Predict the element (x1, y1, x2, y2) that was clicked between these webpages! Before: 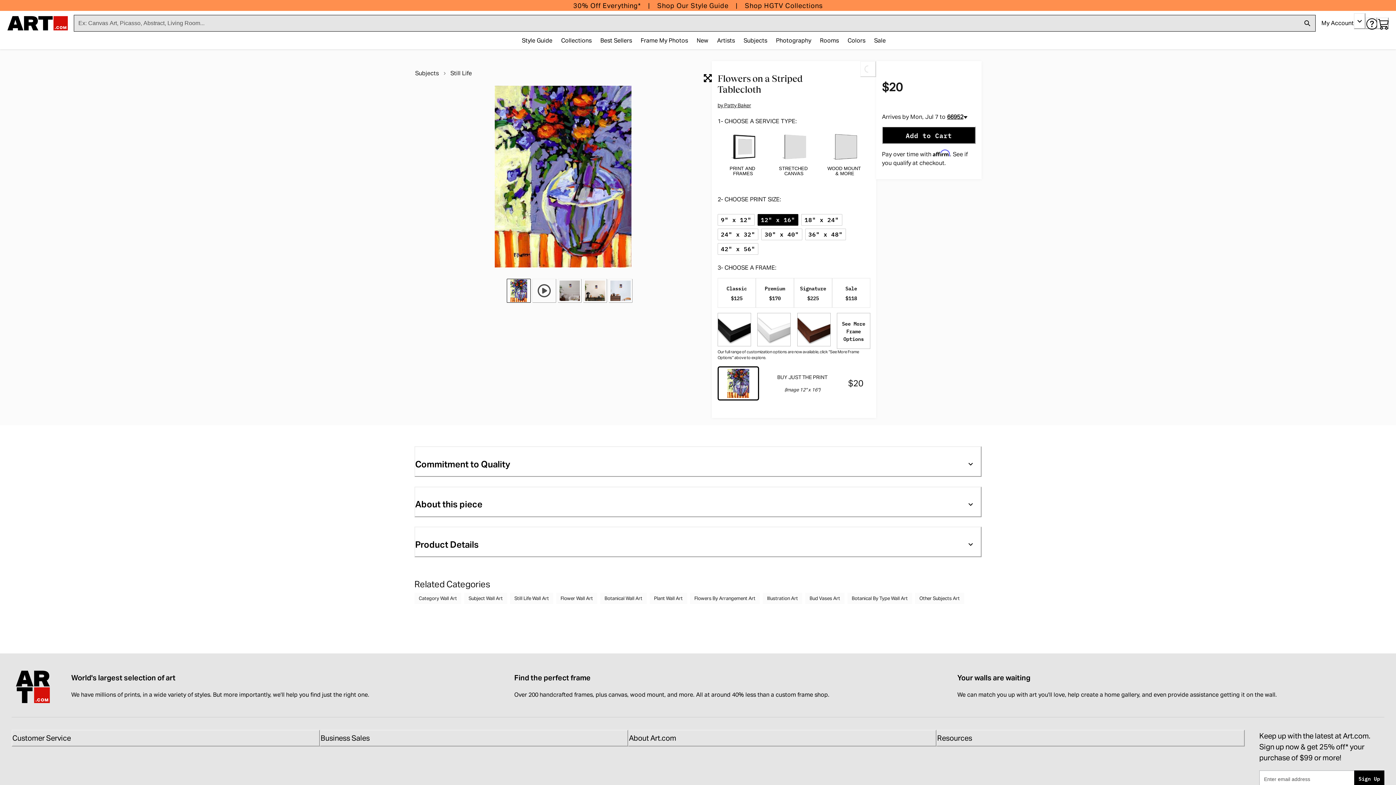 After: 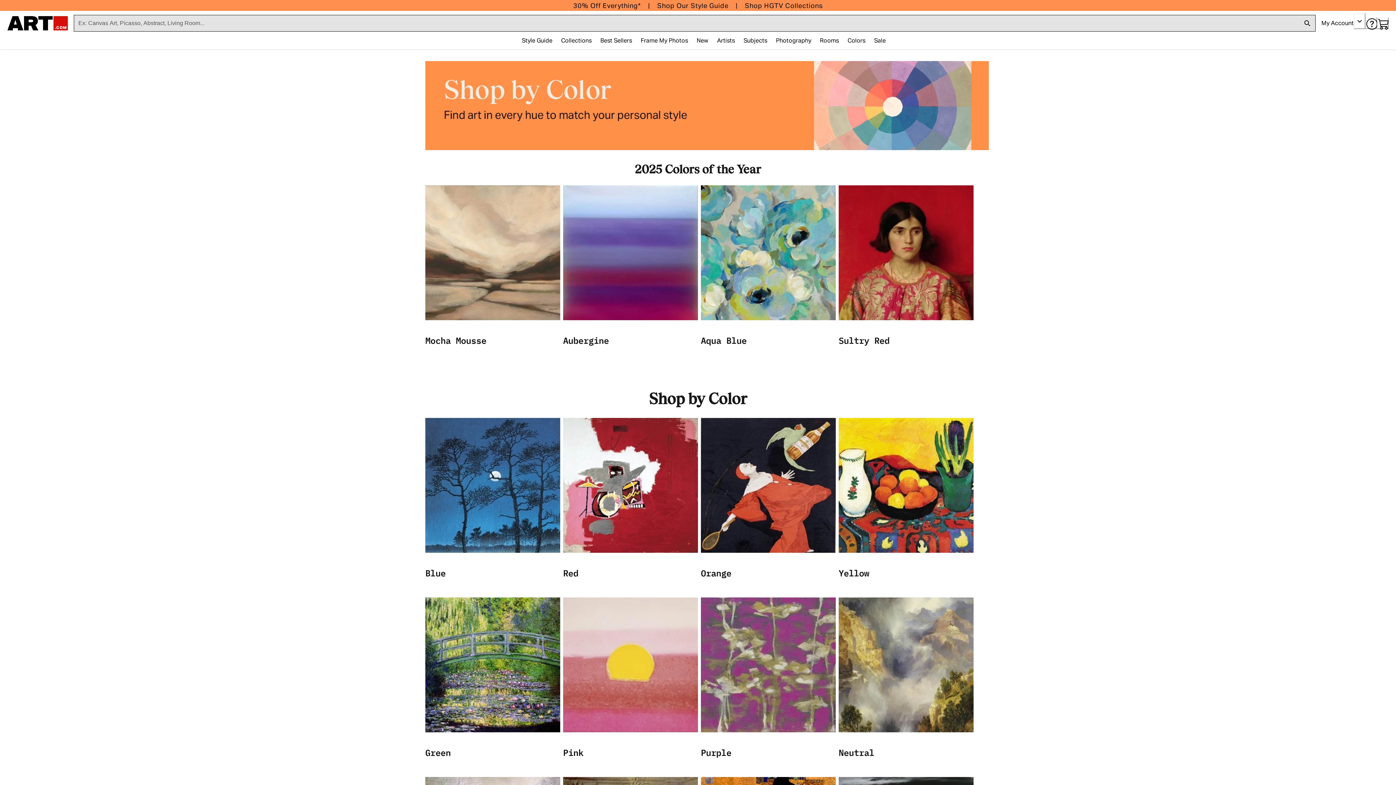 Action: bbox: (843, 33, 870, 48) label: Colors